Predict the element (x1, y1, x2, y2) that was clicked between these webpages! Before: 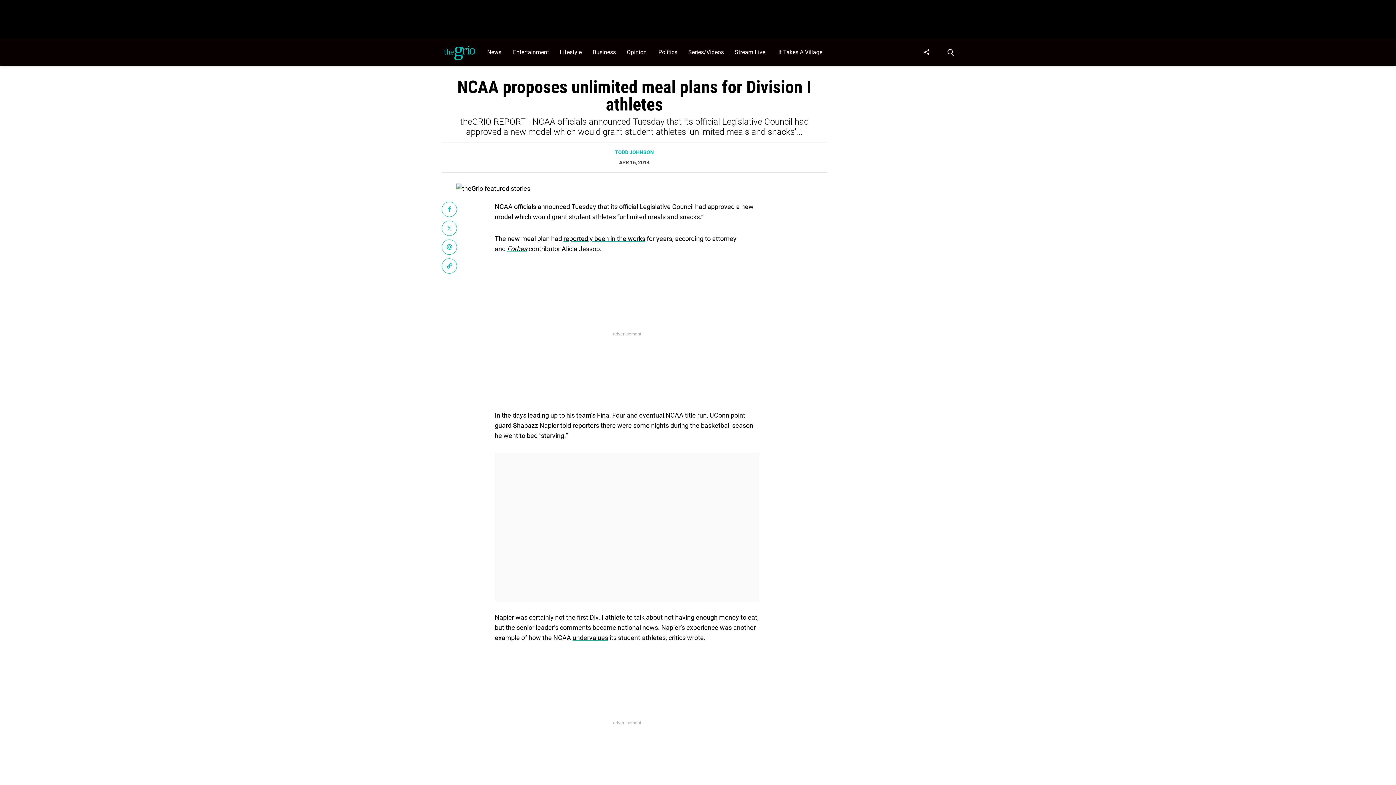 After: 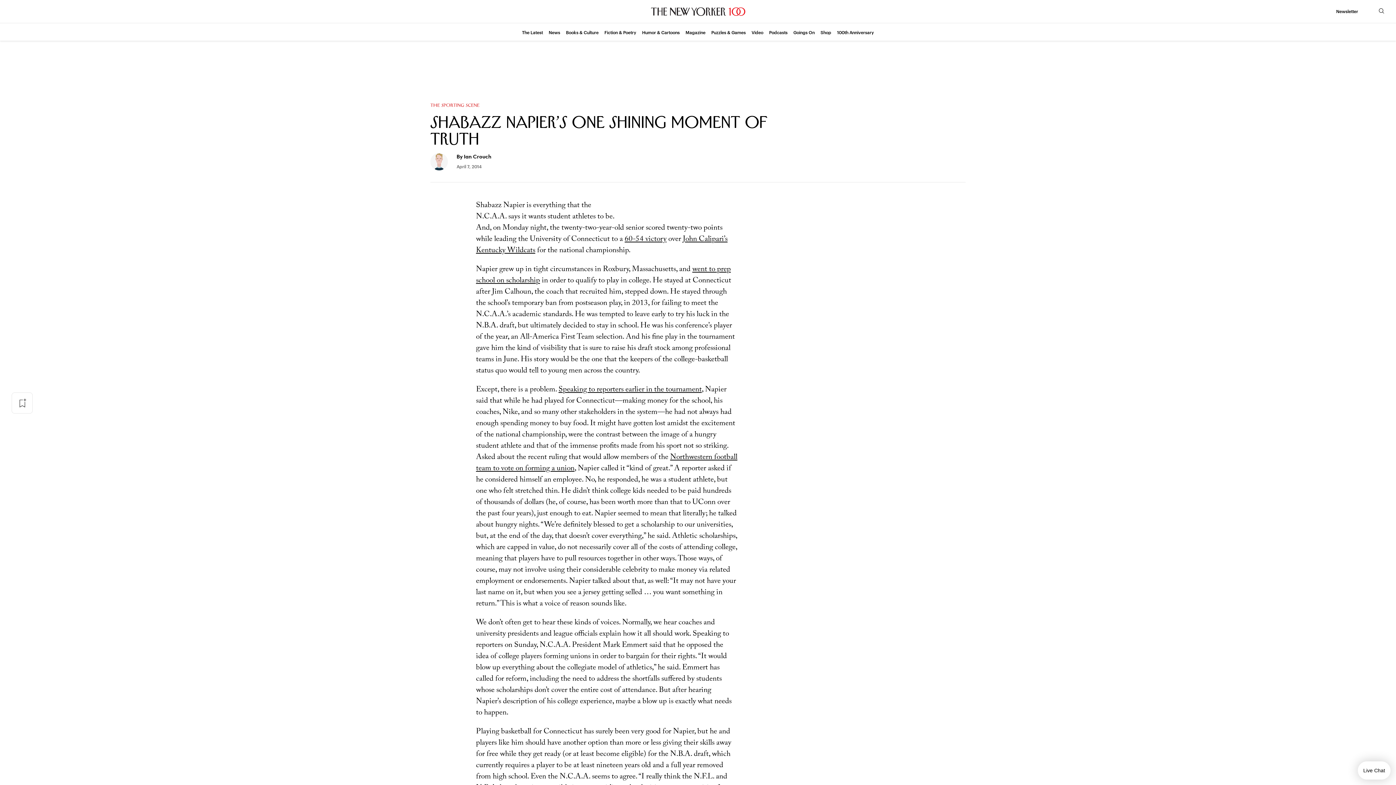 Action: label: undervalues bbox: (572, 634, 608, 641)